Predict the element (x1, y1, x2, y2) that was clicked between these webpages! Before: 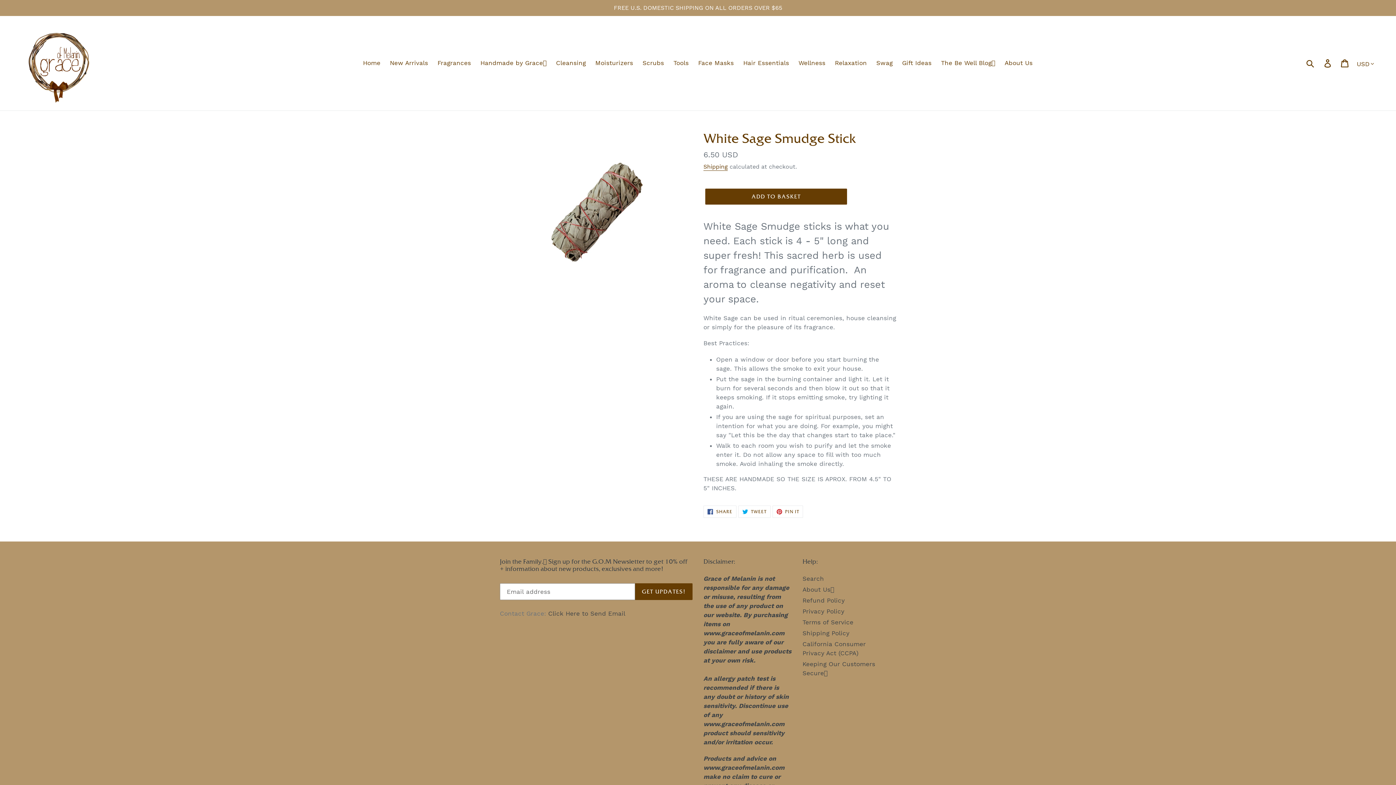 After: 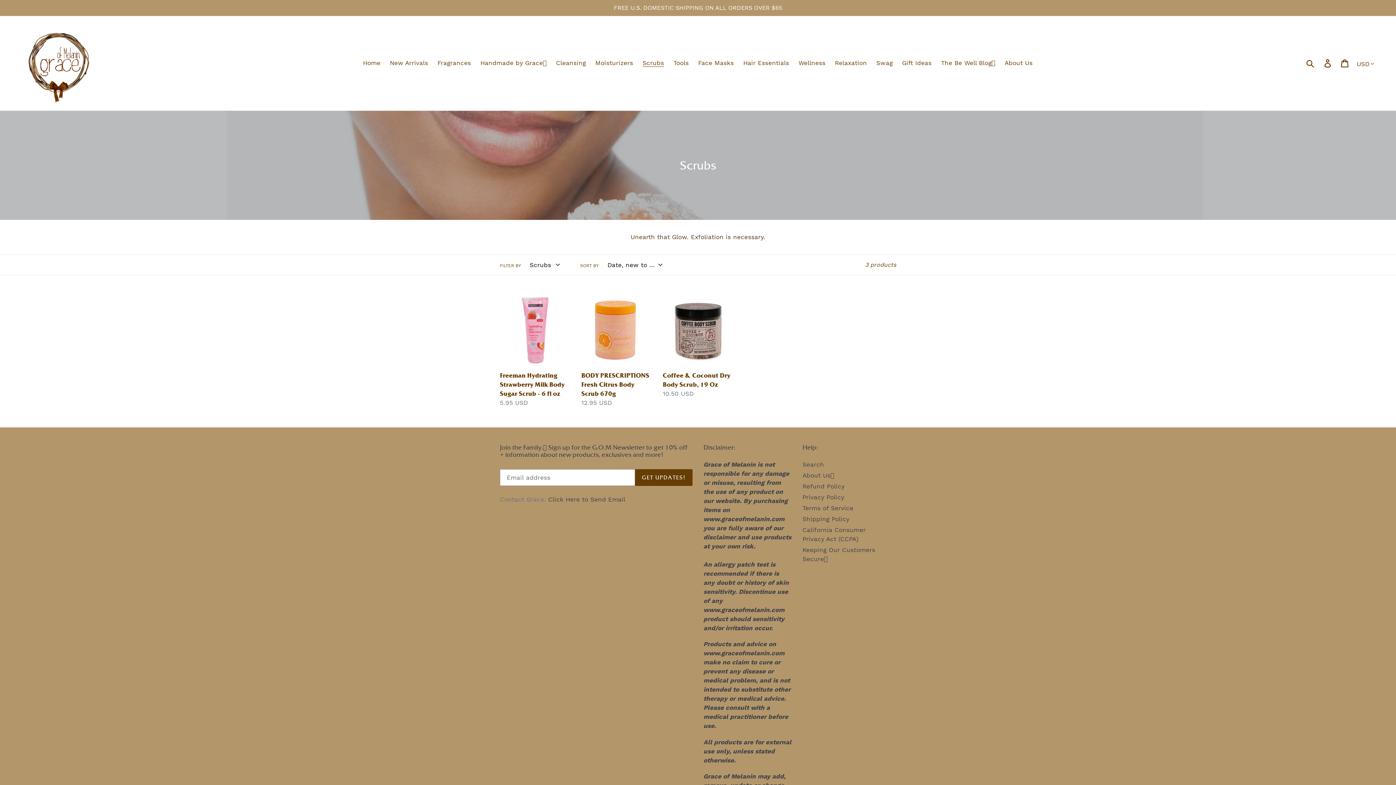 Action: label: Scrubs bbox: (639, 57, 667, 68)